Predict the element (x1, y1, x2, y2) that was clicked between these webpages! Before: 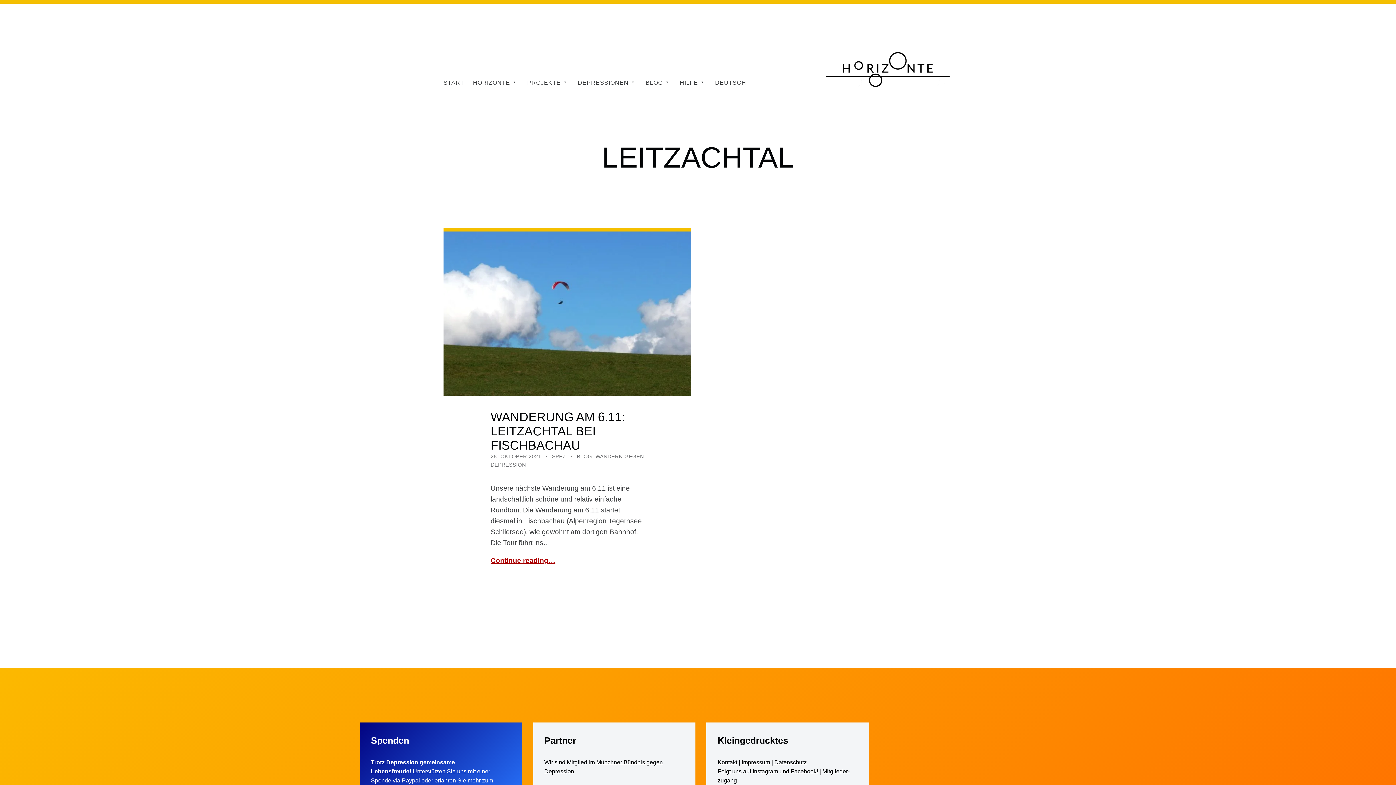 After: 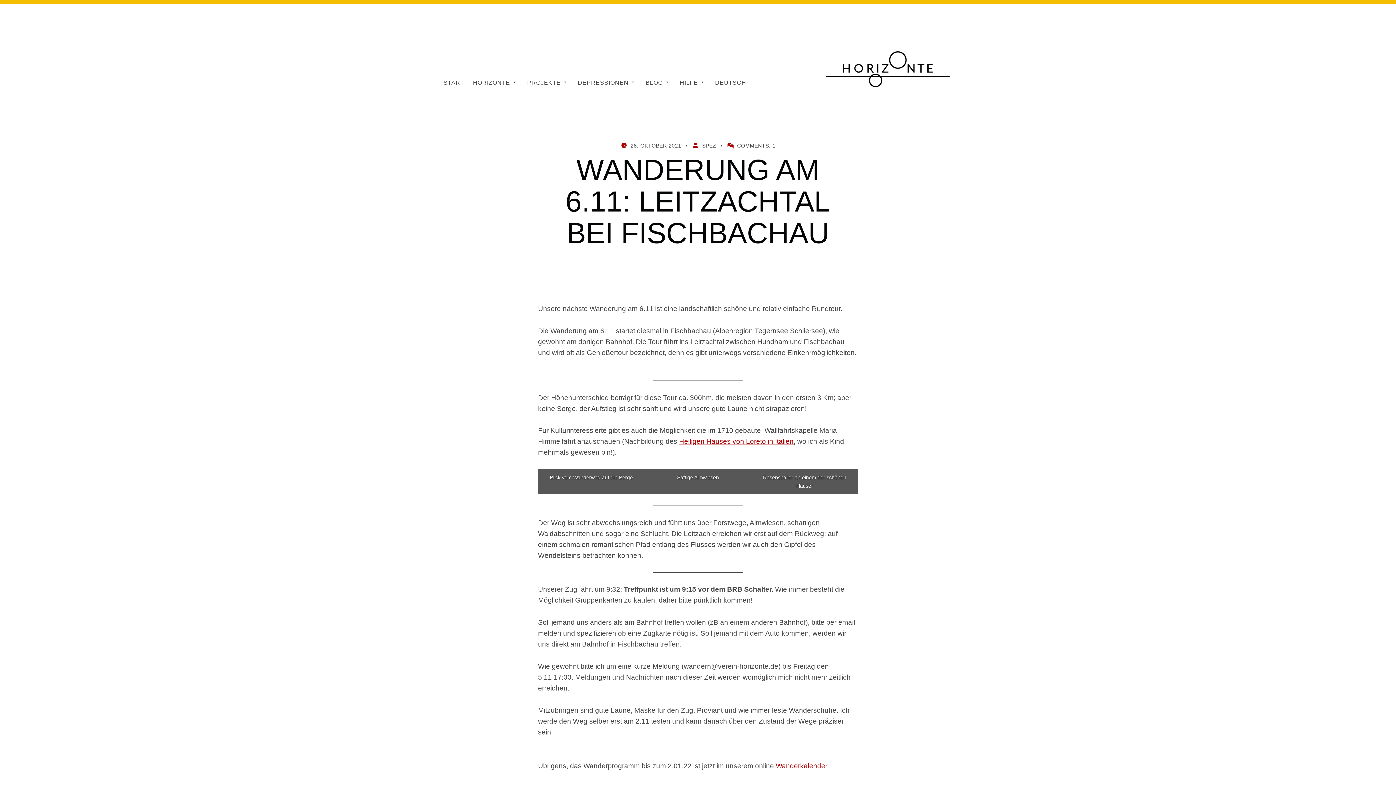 Action: label: Continue reading Wanderung am 6.11: Leitzachtal bei Fischbachau bbox: (490, 557, 555, 564)